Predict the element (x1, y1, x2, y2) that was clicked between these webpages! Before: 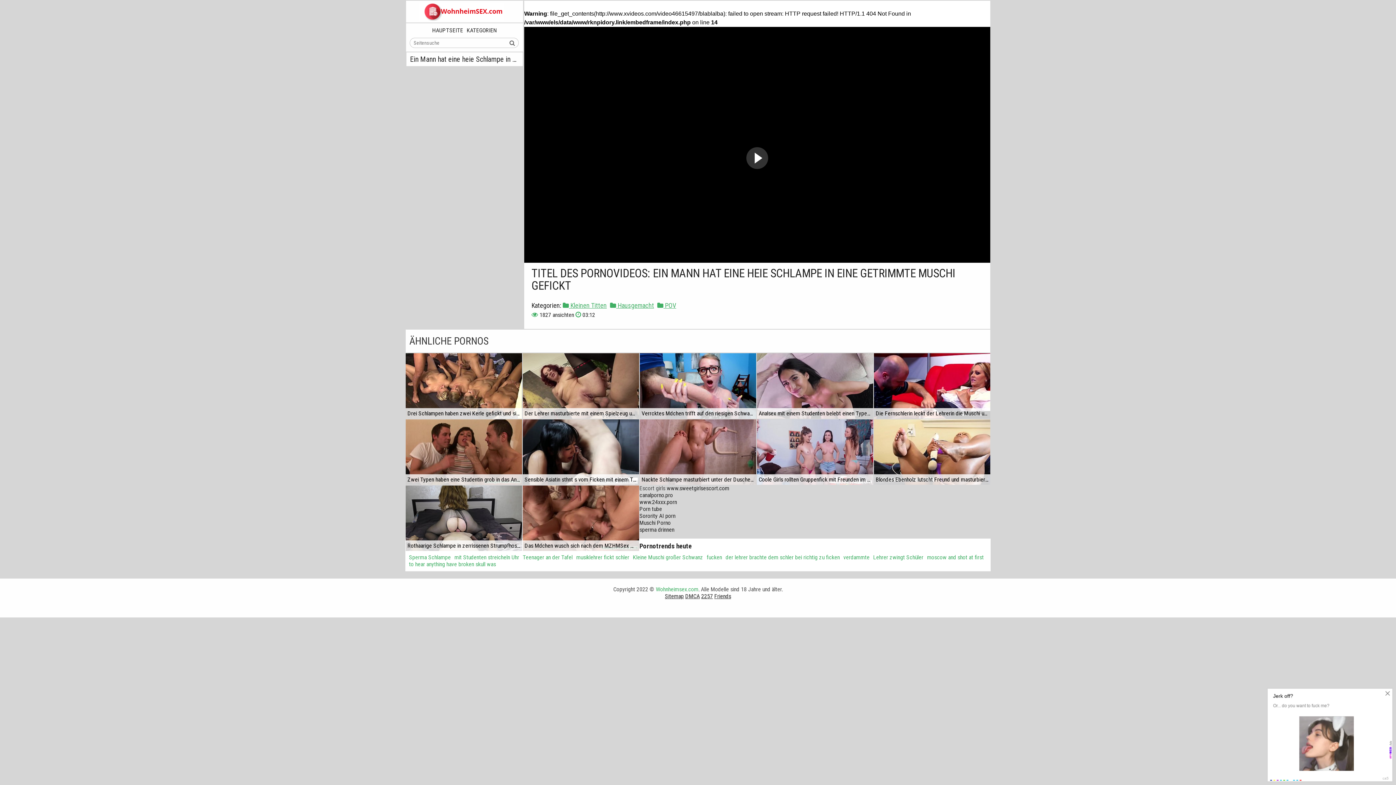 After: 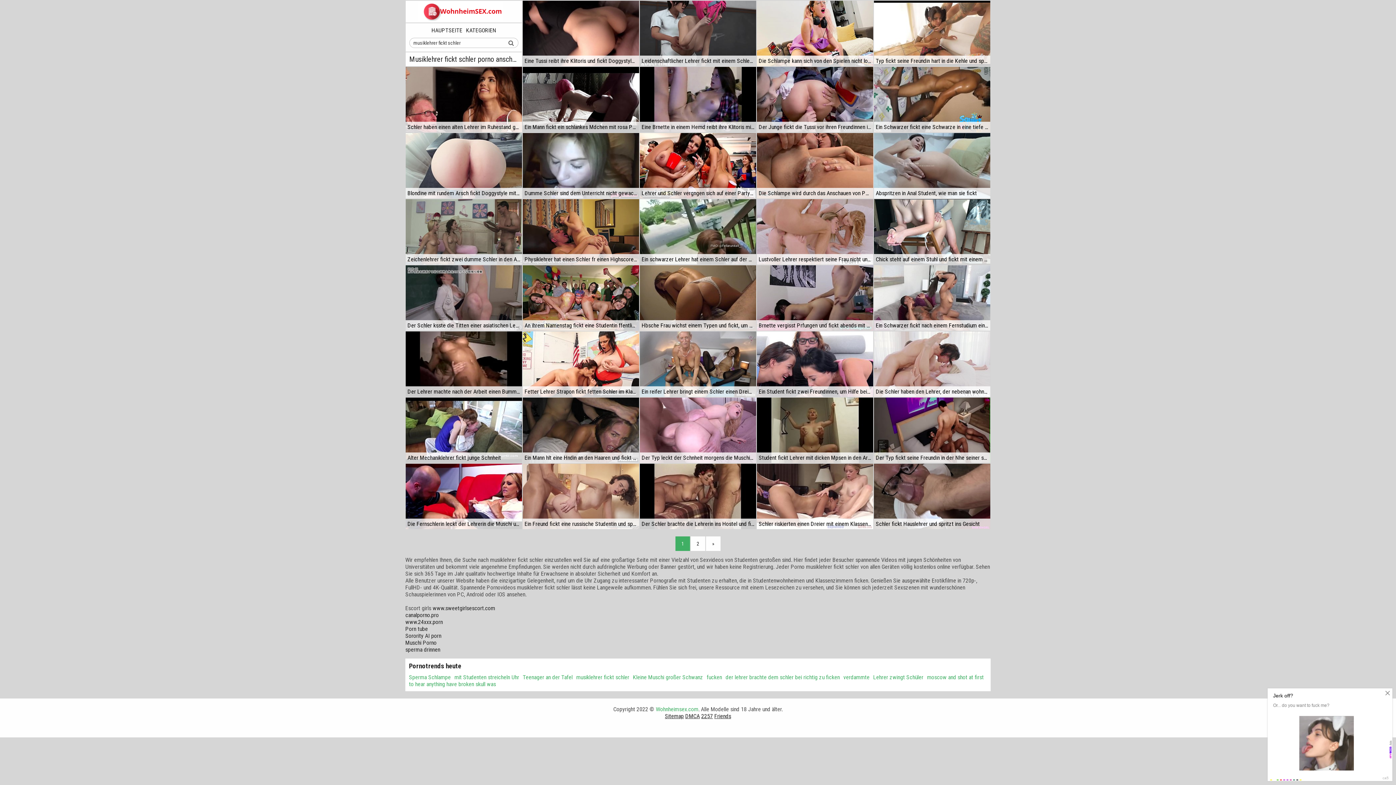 Action: bbox: (576, 554, 629, 561) label: musiklehrer fickt schler